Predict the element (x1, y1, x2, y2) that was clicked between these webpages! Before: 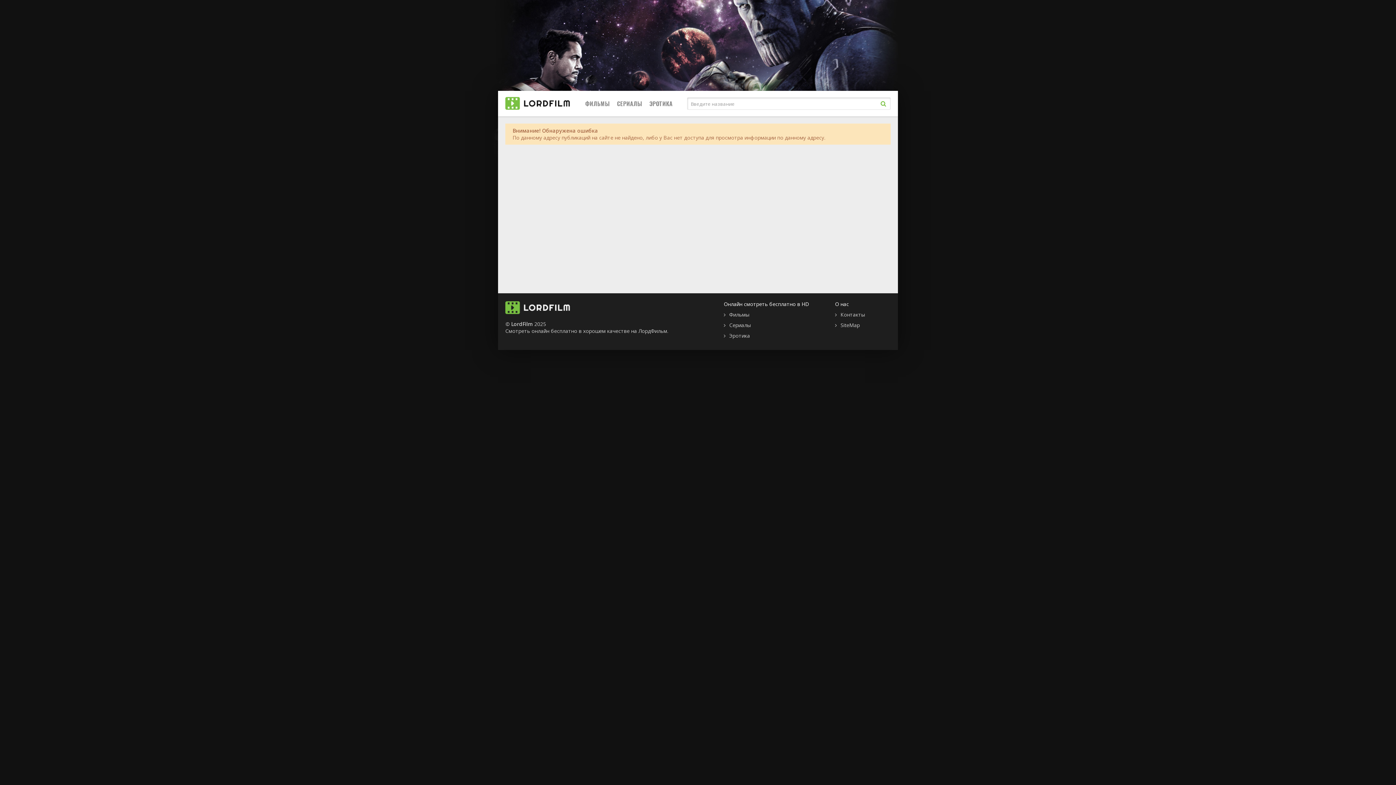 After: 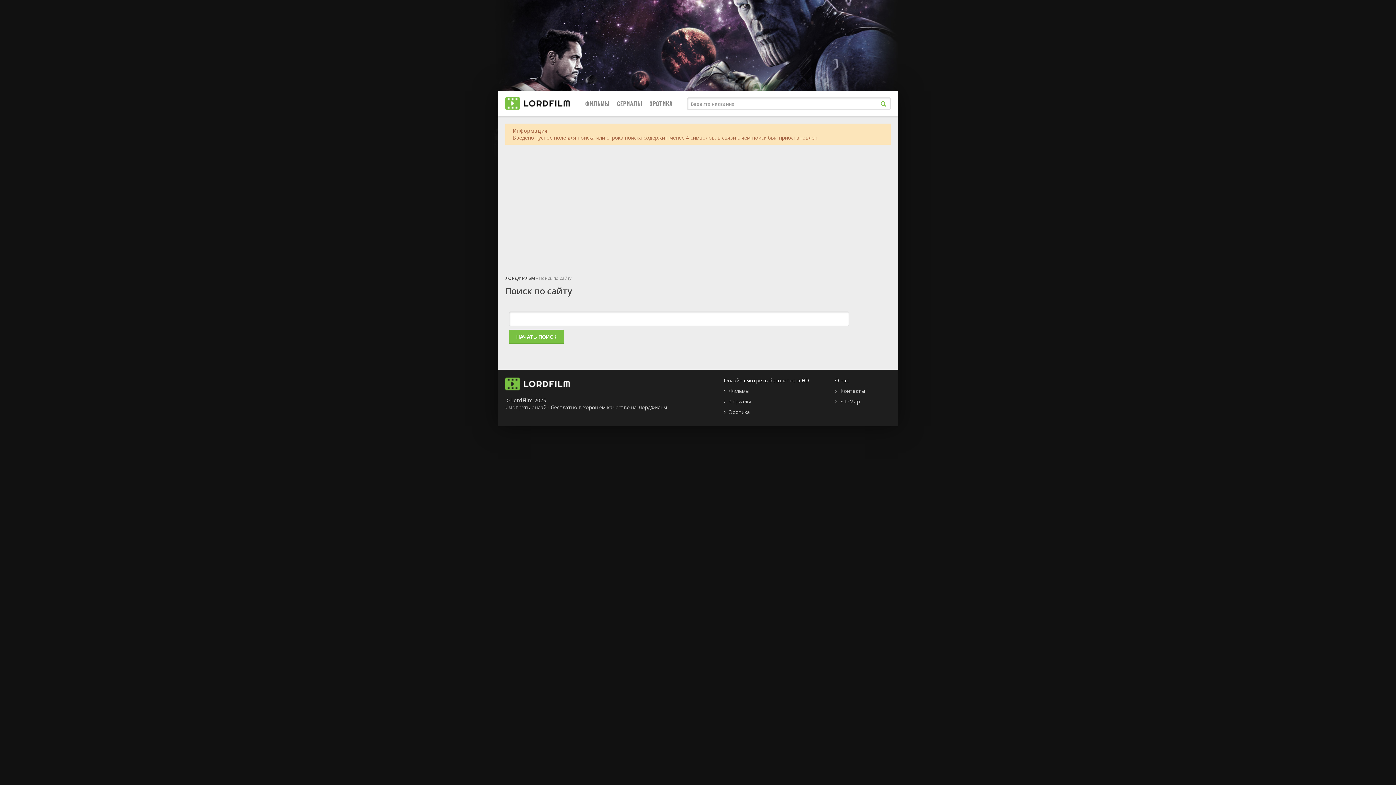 Action: bbox: (876, 96, 890, 110)